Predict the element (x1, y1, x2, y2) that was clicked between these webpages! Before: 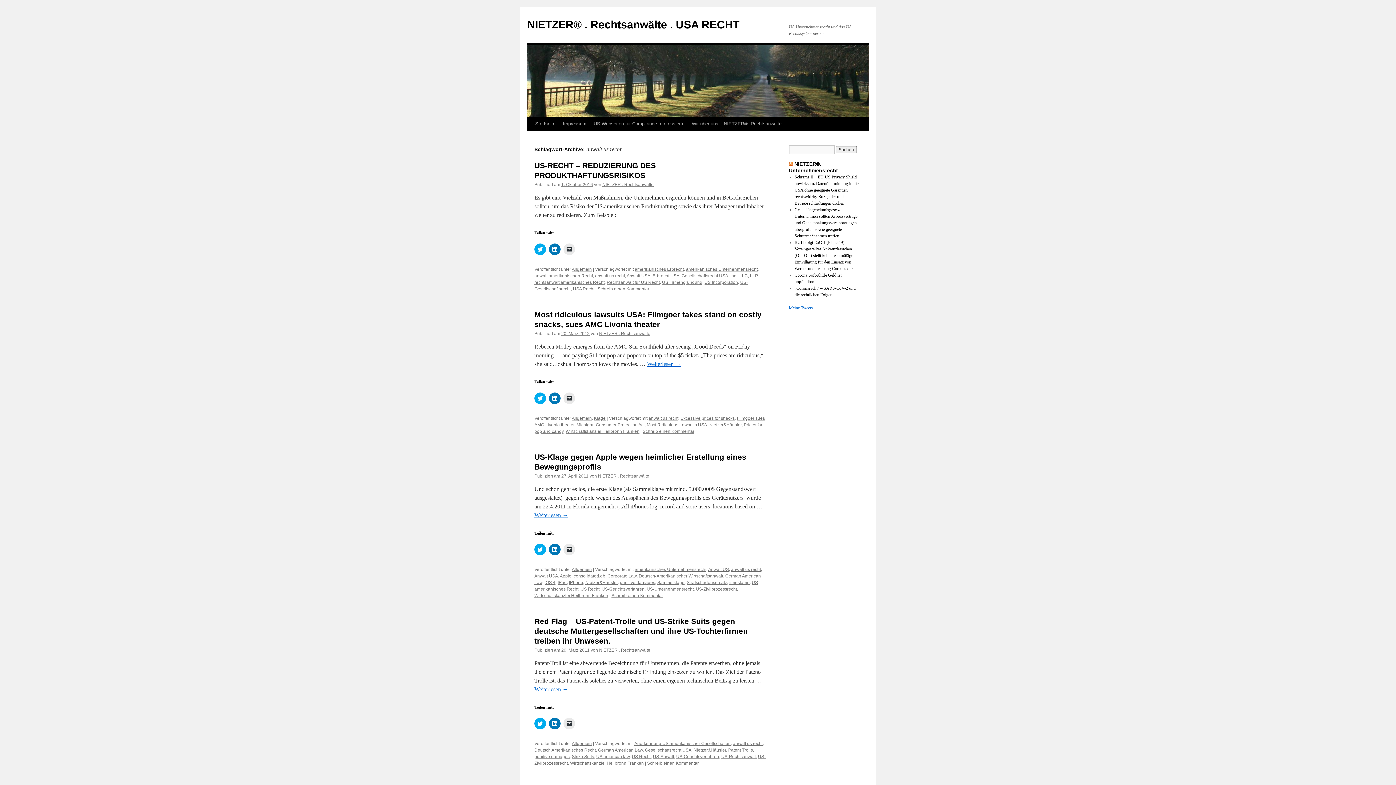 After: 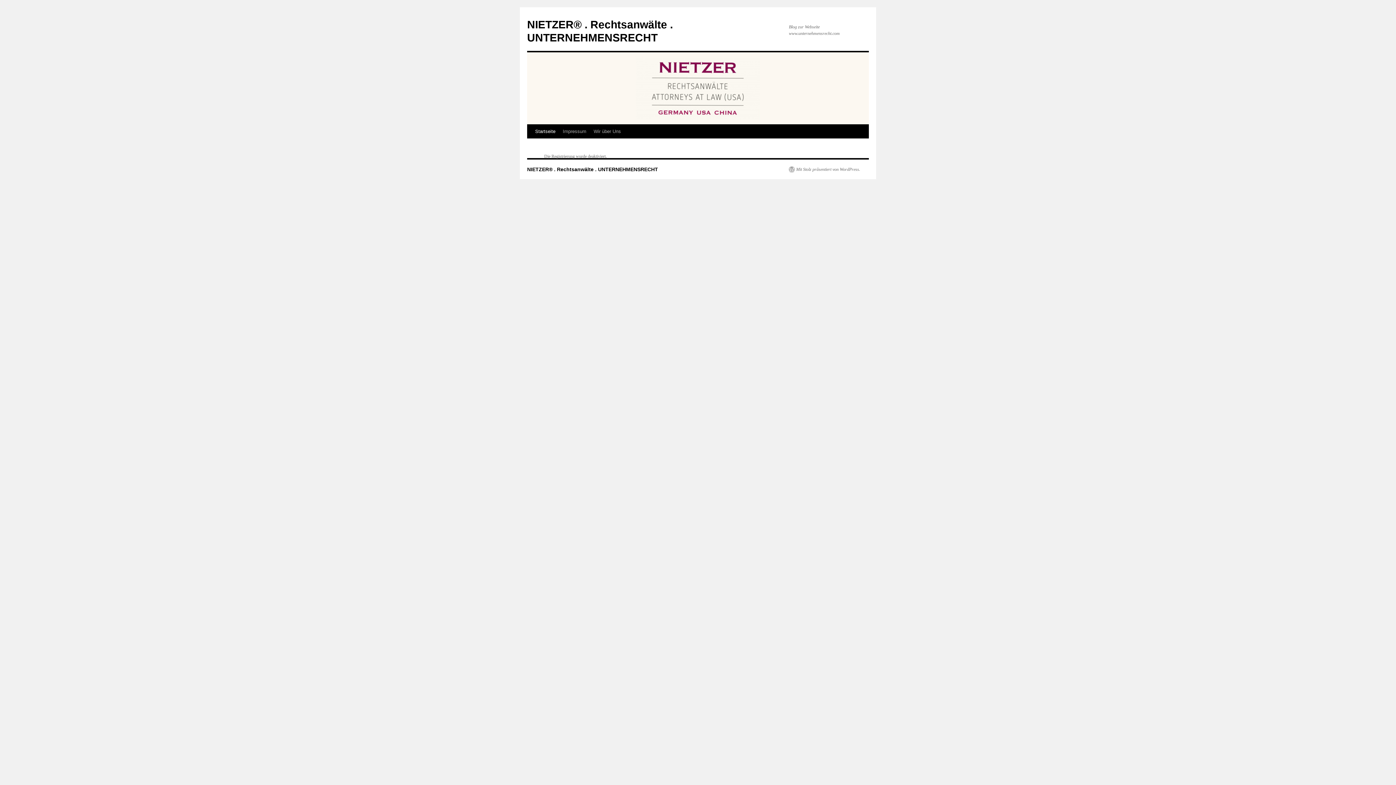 Action: bbox: (789, 161, 793, 166)